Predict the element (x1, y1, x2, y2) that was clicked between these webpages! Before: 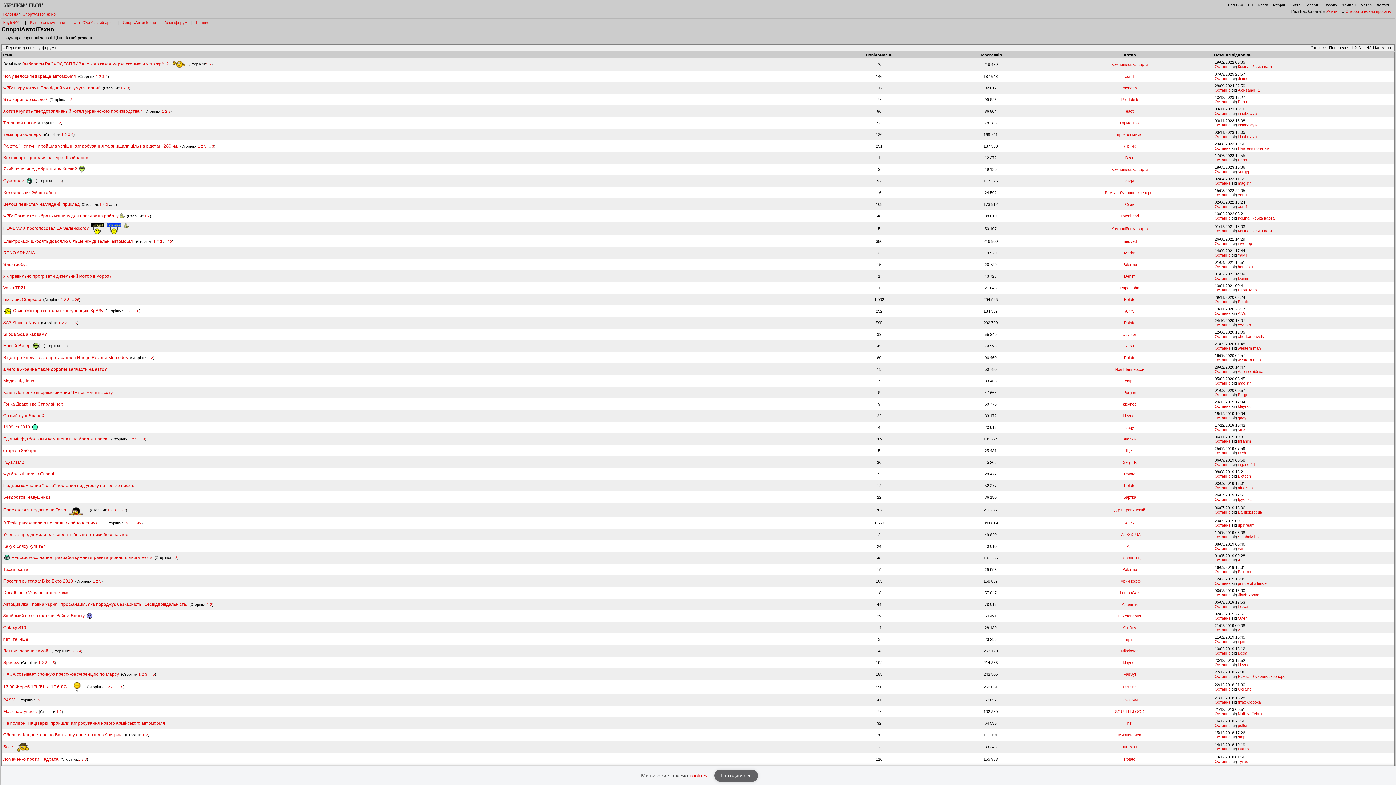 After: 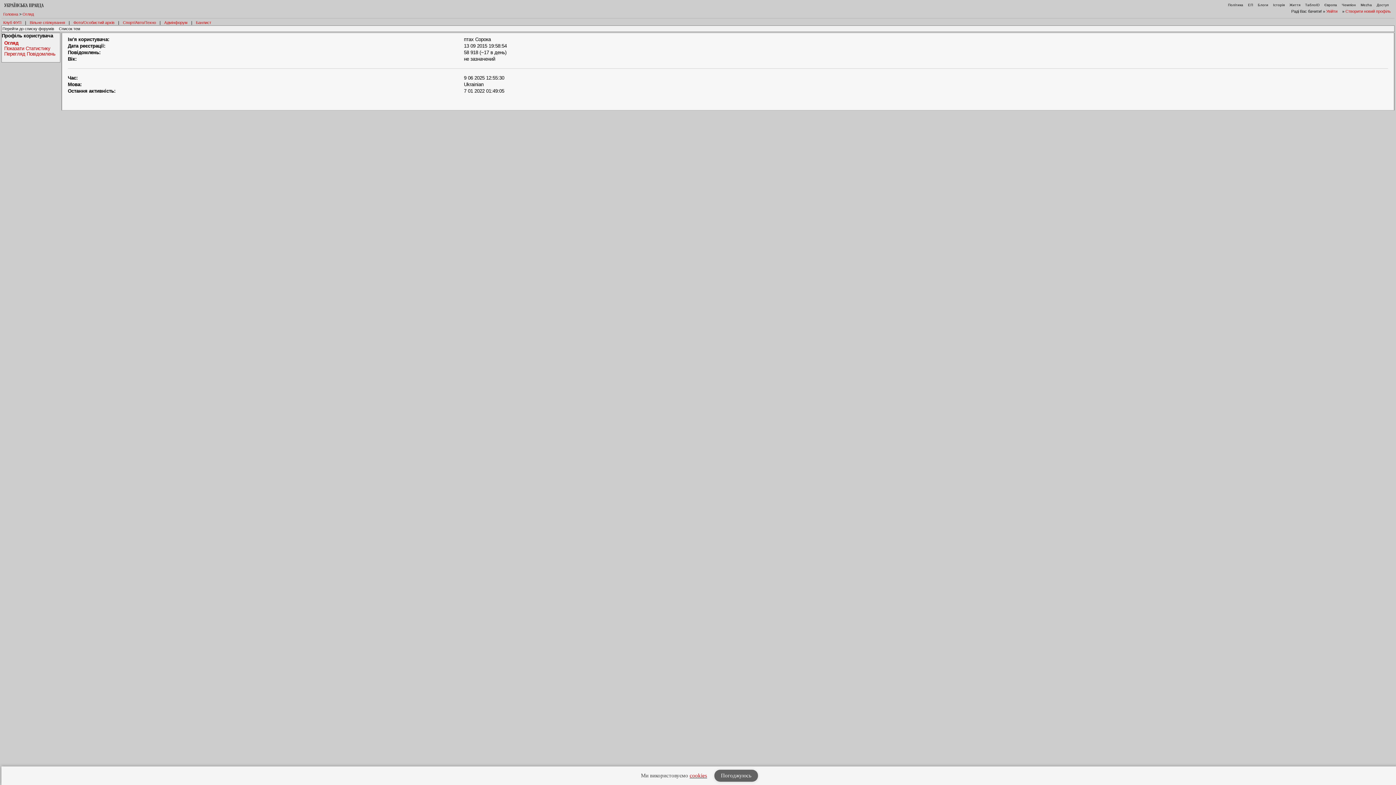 Action: bbox: (1238, 700, 1261, 704) label: птах Сорока